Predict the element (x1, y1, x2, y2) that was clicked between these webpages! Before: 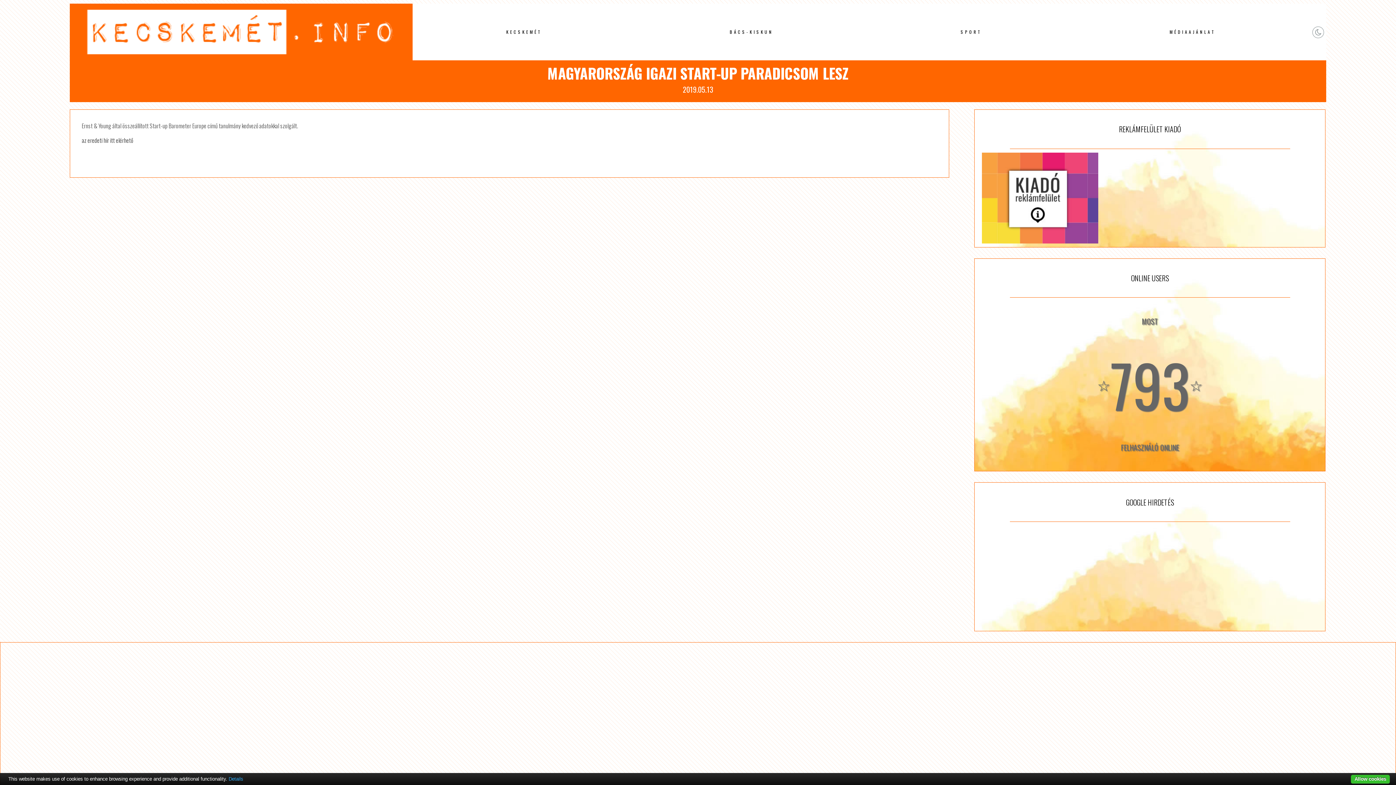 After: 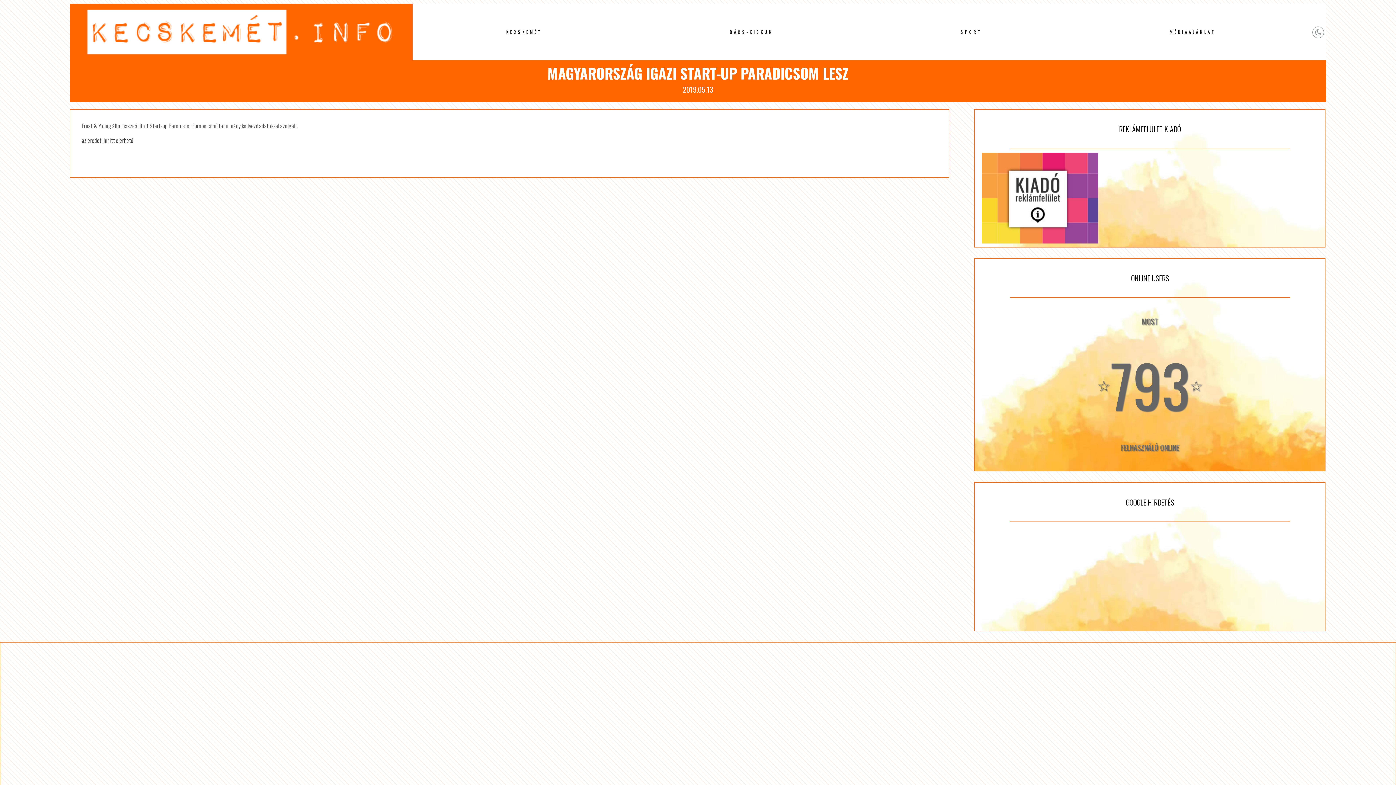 Action: bbox: (1351, 775, 1390, 784) label: Allow cookies